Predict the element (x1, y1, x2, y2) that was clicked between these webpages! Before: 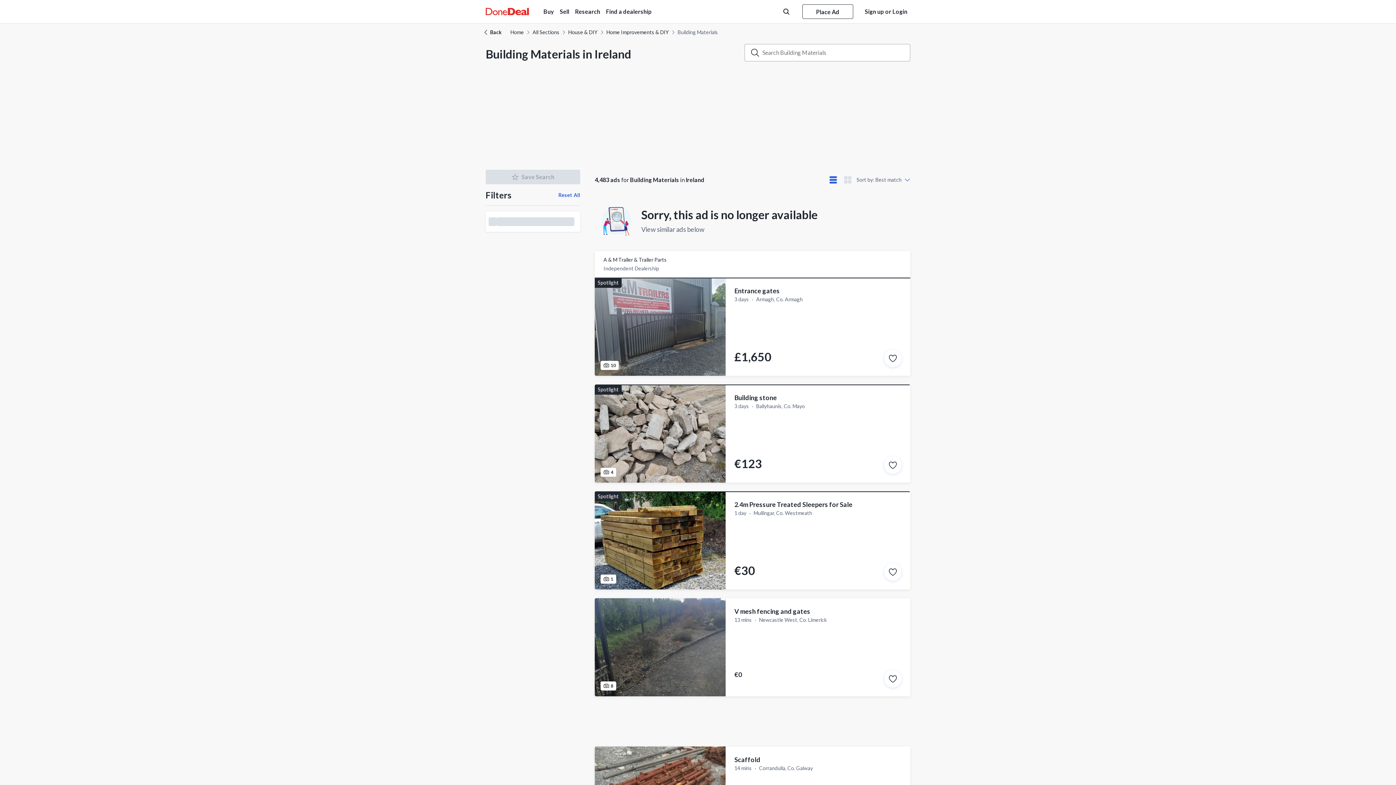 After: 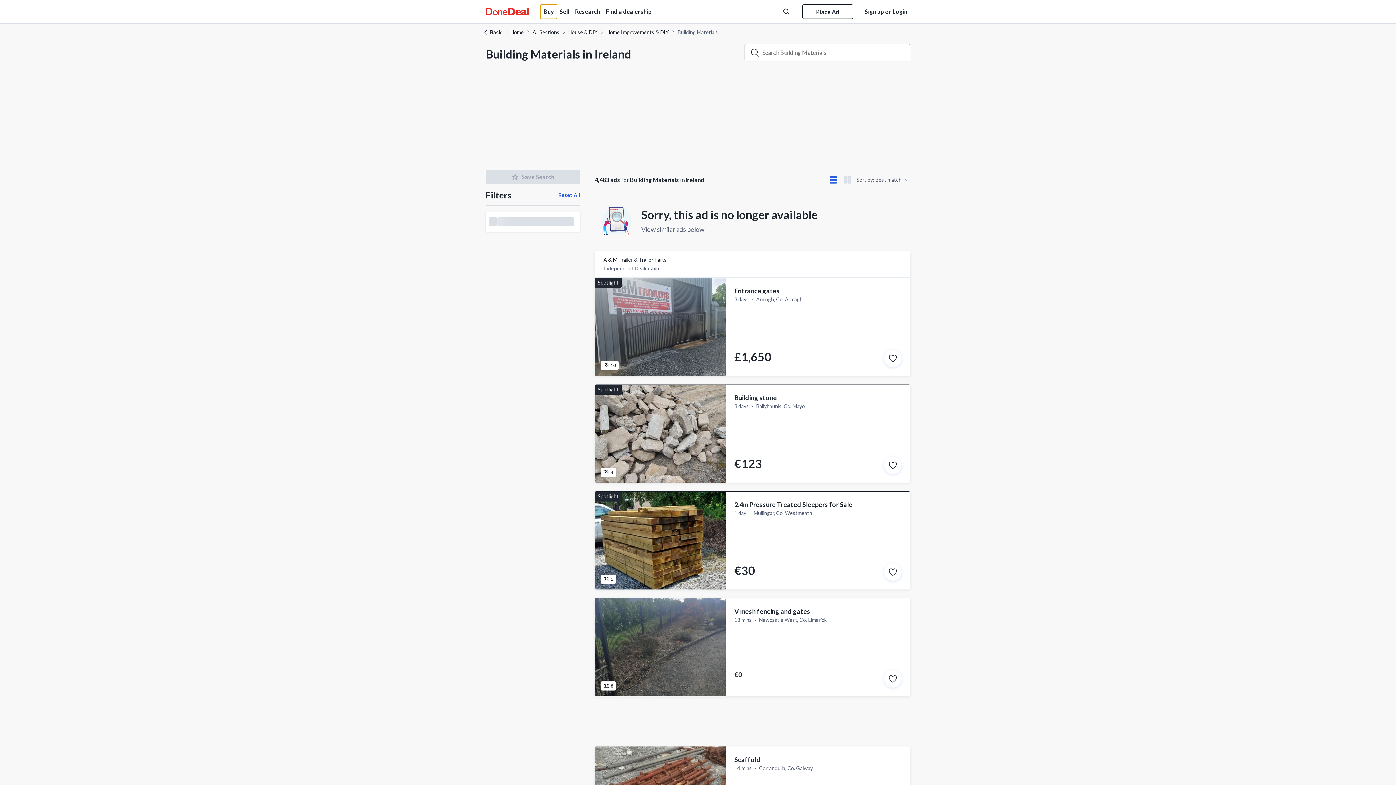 Action: label: Buy bbox: (540, 4, 557, 18)